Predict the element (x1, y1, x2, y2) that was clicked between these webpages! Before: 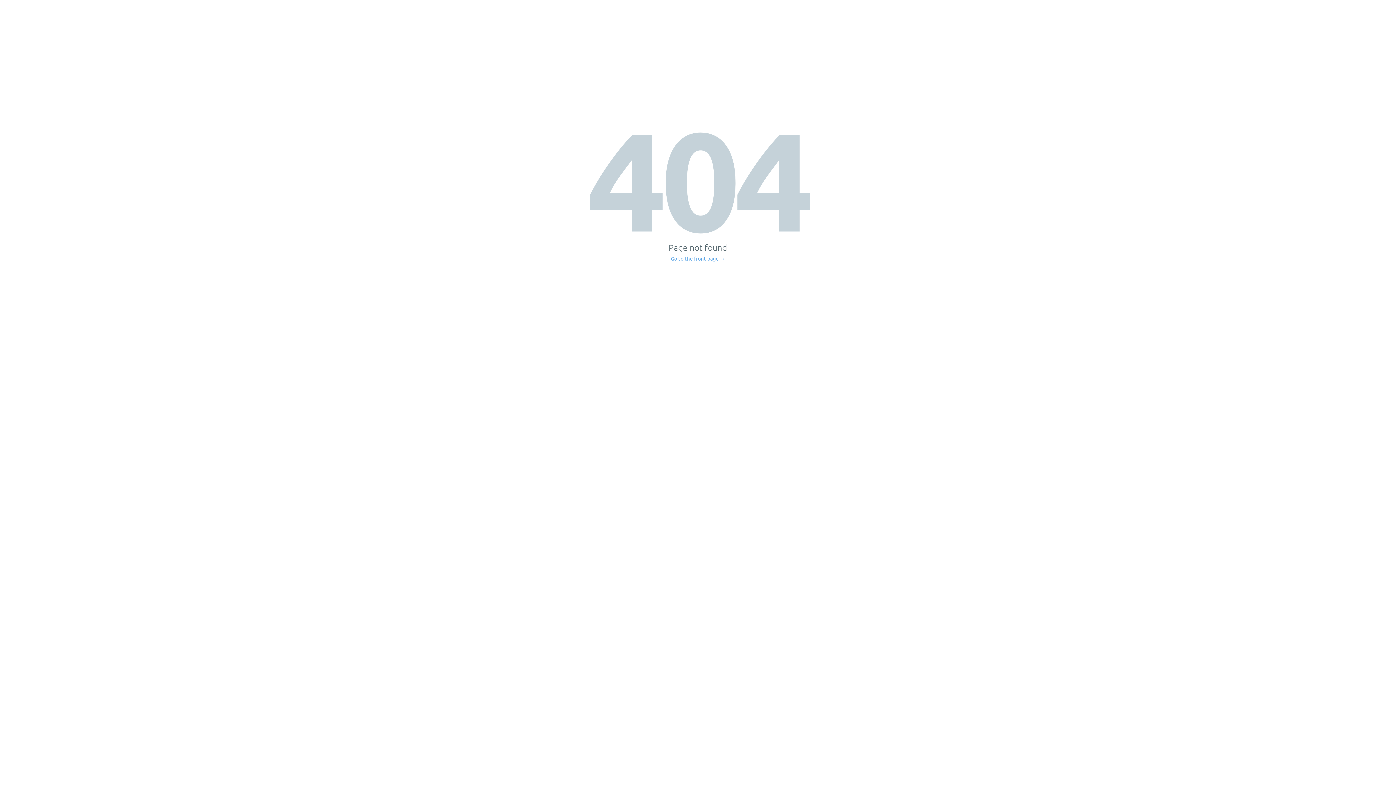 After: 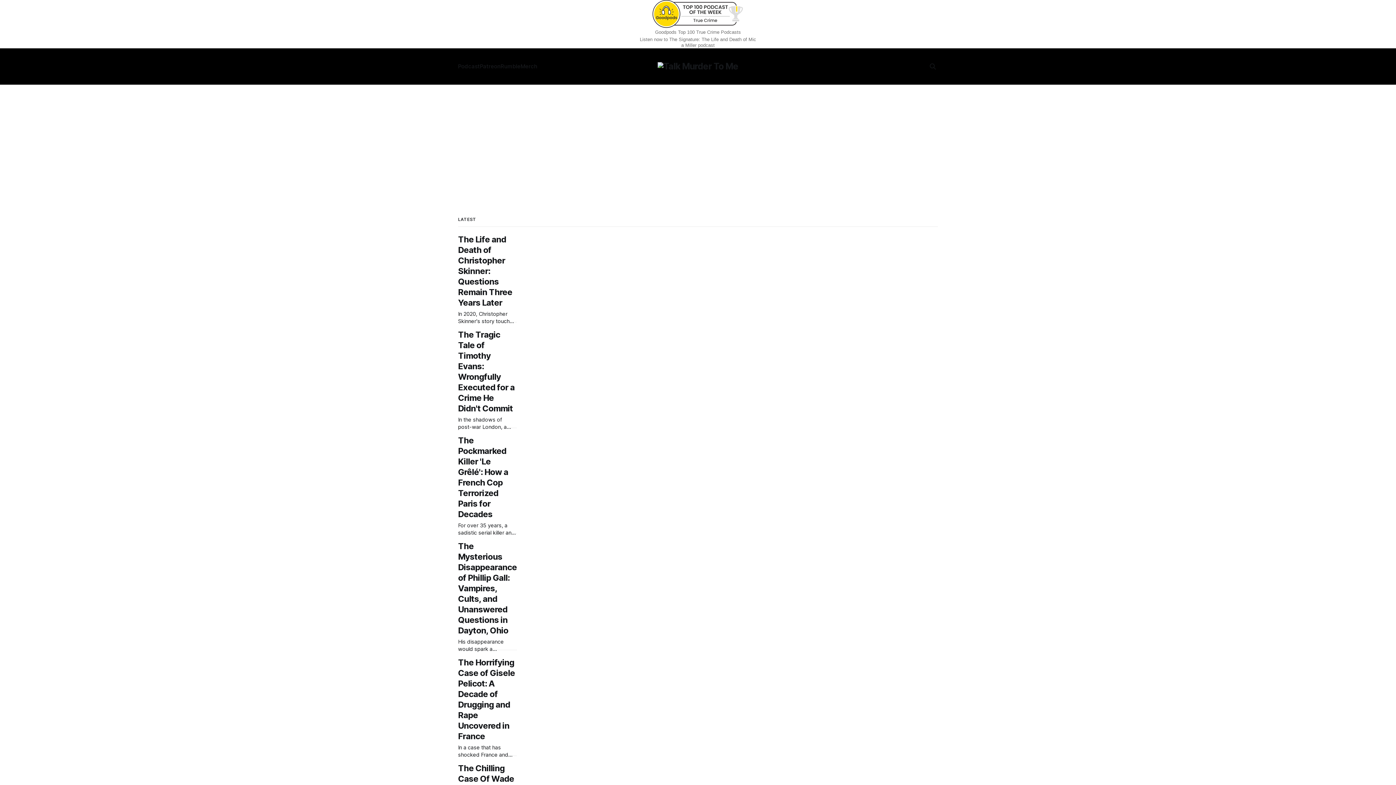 Action: label: Go to the front page → bbox: (671, 256, 725, 261)